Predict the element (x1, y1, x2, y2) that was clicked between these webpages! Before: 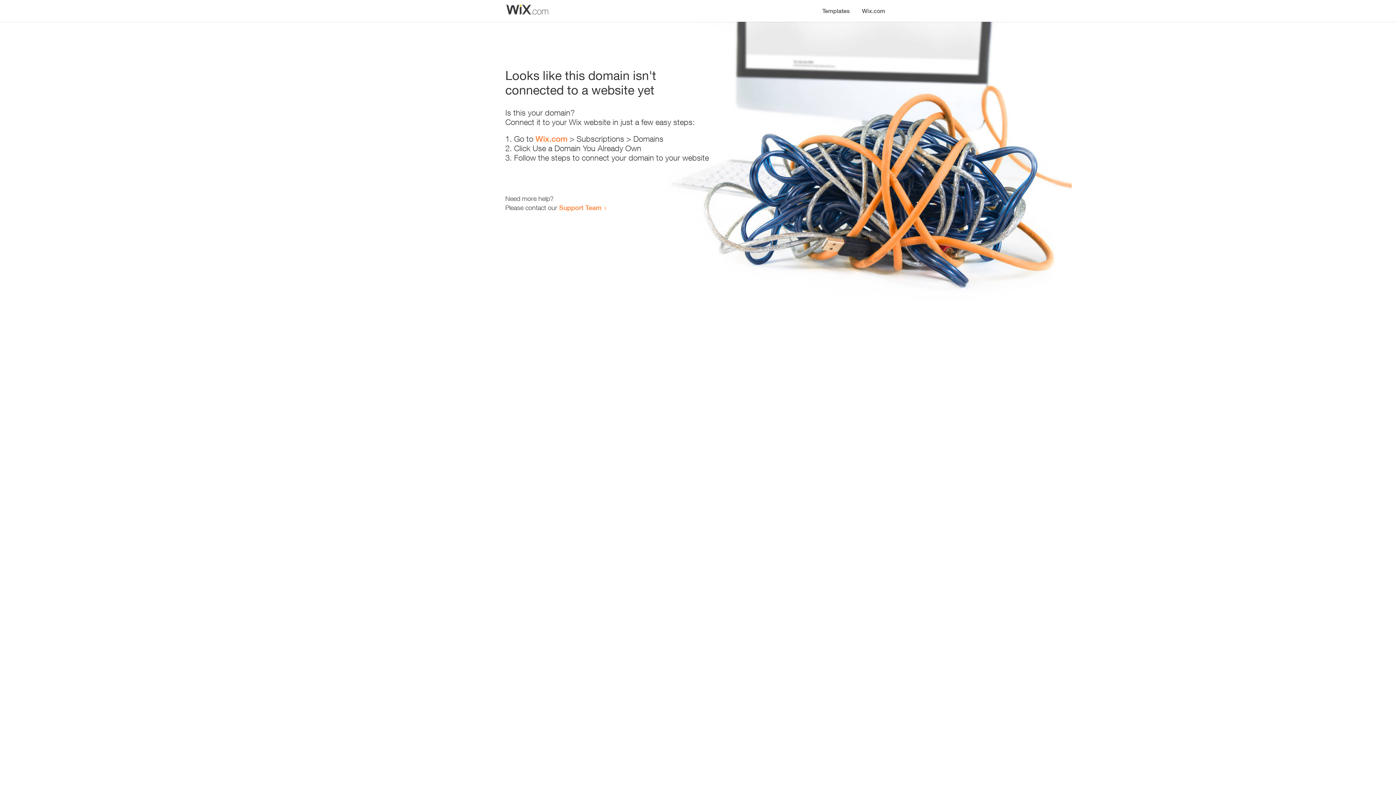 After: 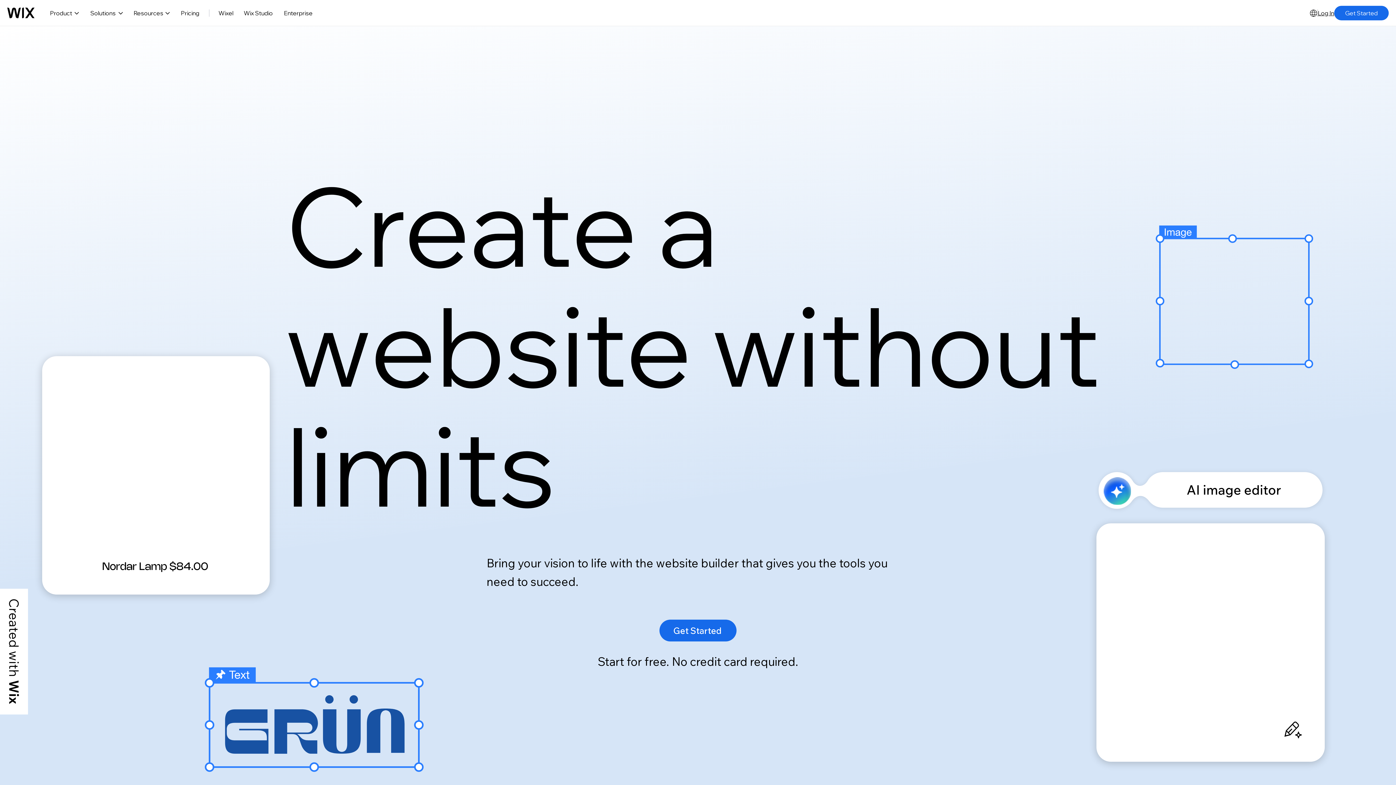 Action: label: Wix.com bbox: (856, 0, 890, 14)